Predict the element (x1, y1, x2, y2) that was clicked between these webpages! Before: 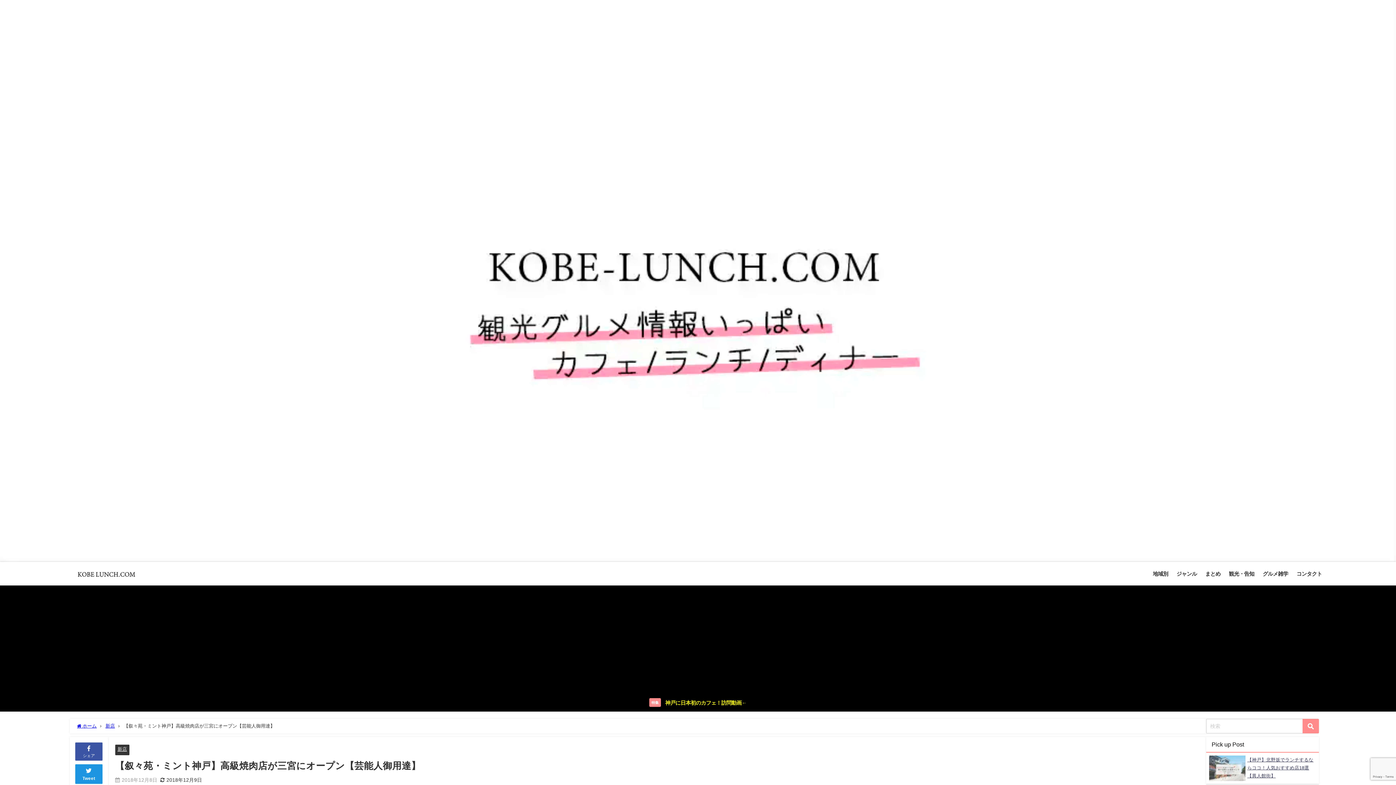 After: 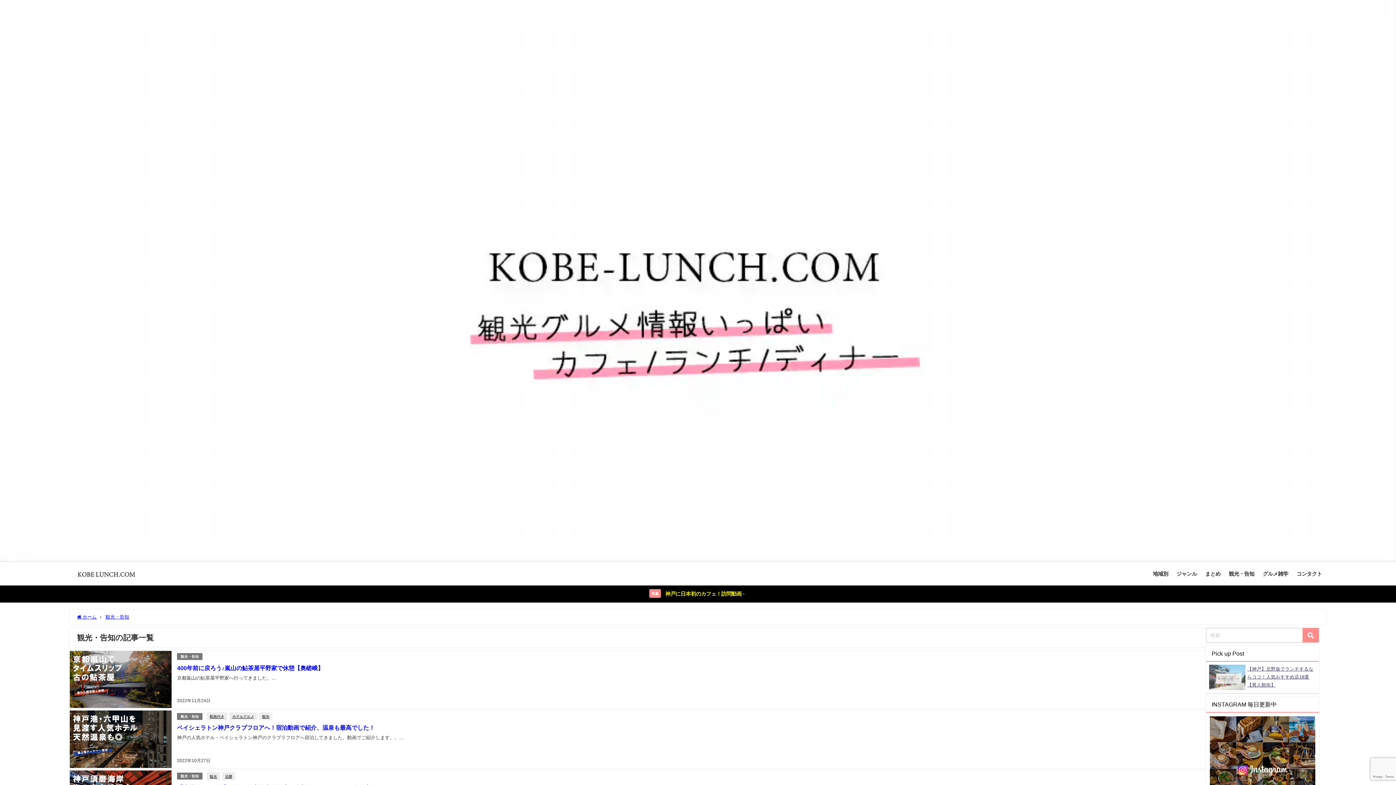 Action: label: 観光・告知 bbox: (1225, 563, 1258, 584)